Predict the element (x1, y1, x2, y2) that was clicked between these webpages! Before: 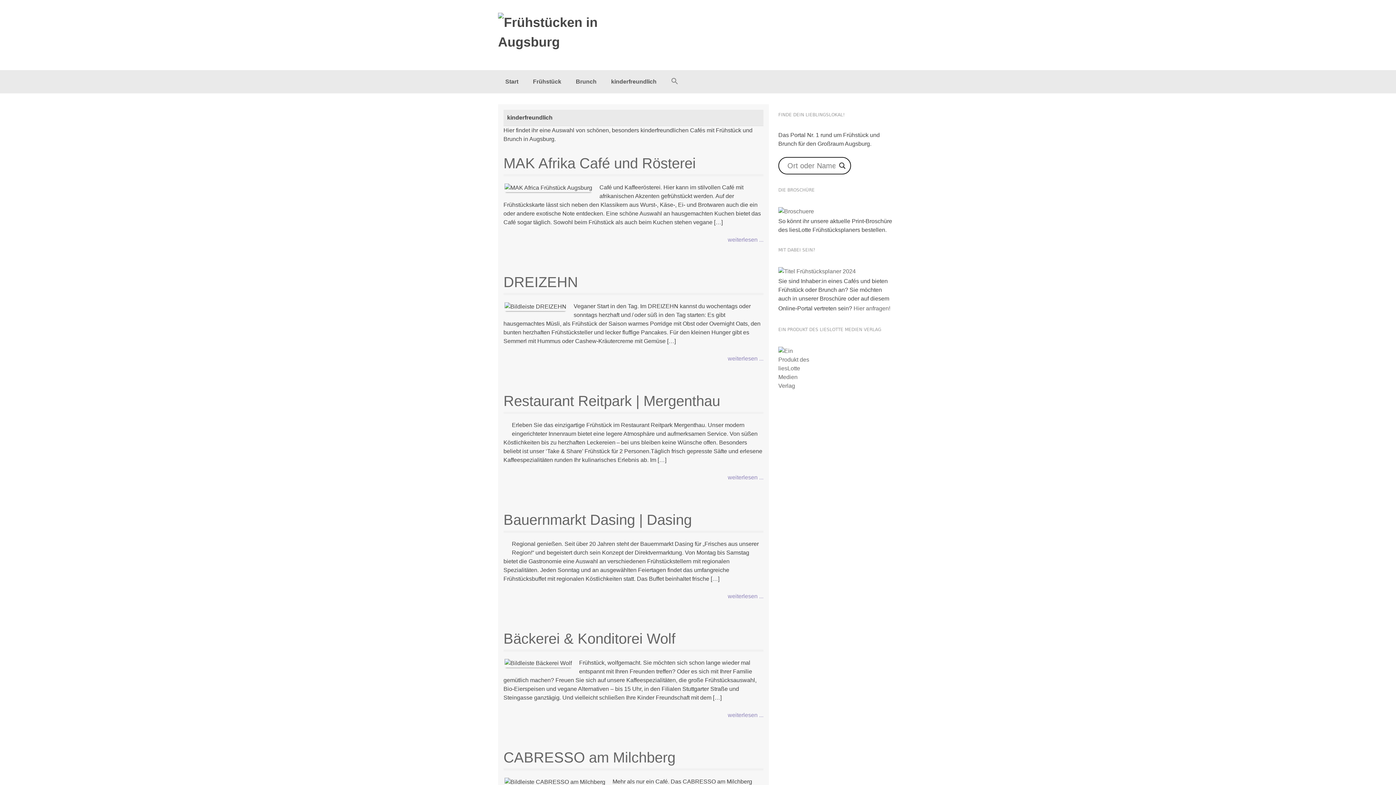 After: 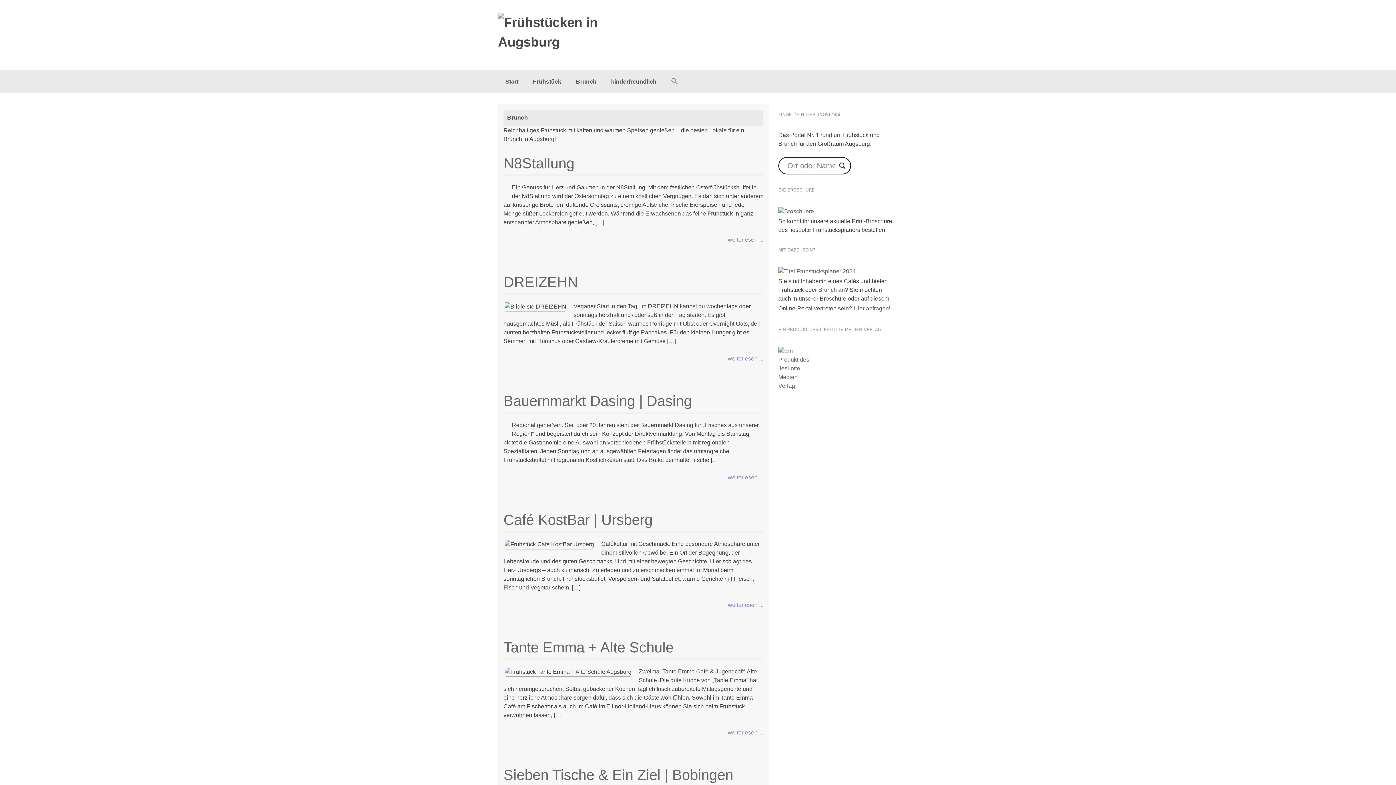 Action: label: Brunch bbox: (568, 70, 604, 93)